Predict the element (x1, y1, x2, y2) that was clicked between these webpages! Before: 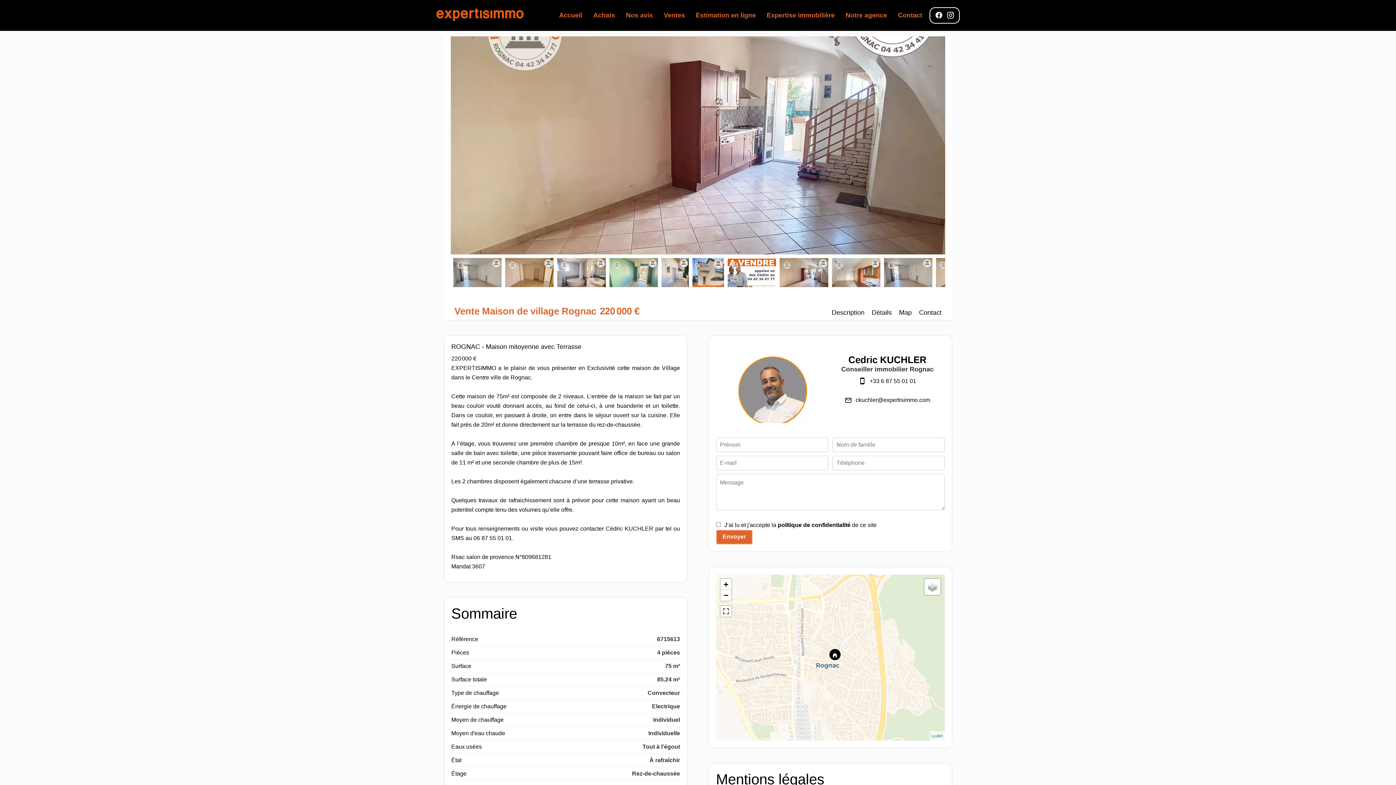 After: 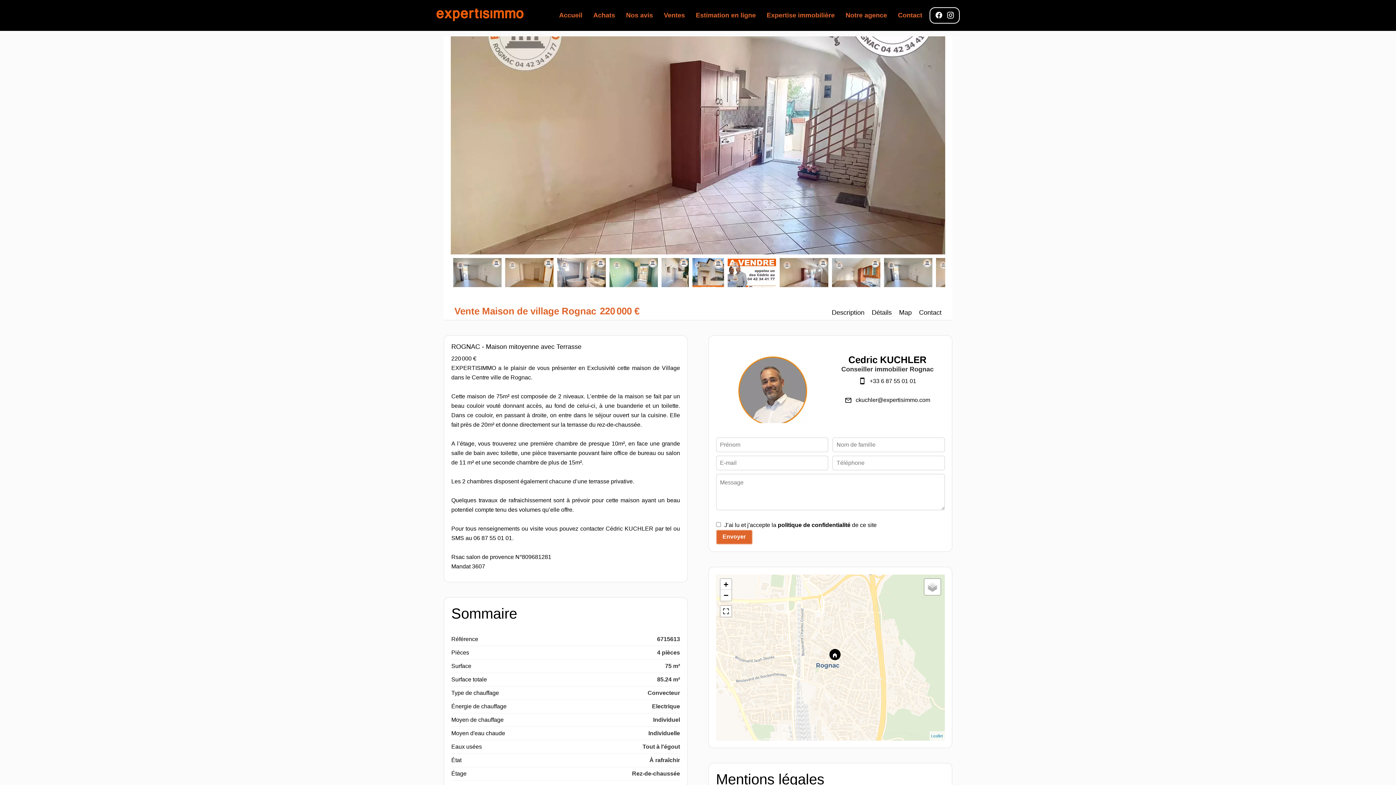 Action: bbox: (855, 397, 930, 403) label: ckuchler@expertisimmo.com